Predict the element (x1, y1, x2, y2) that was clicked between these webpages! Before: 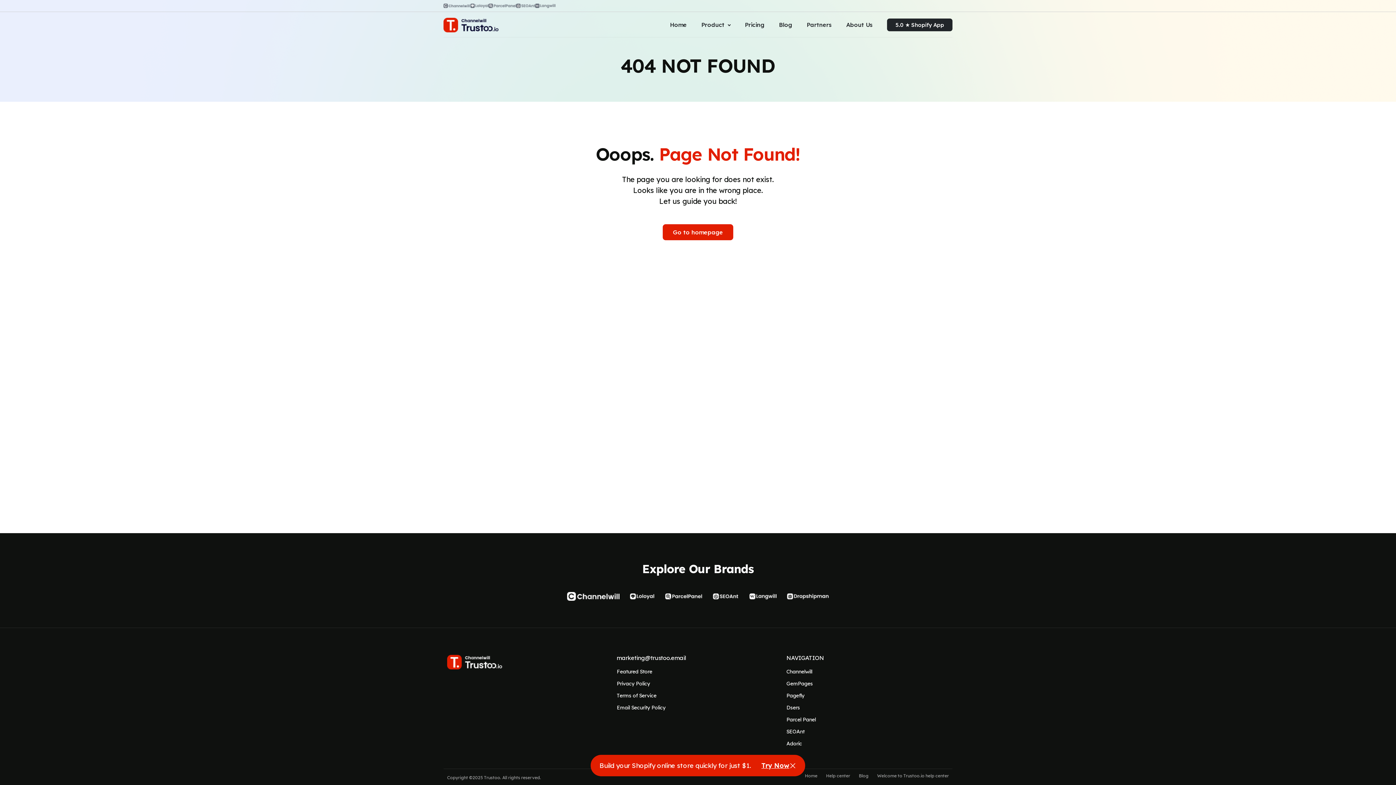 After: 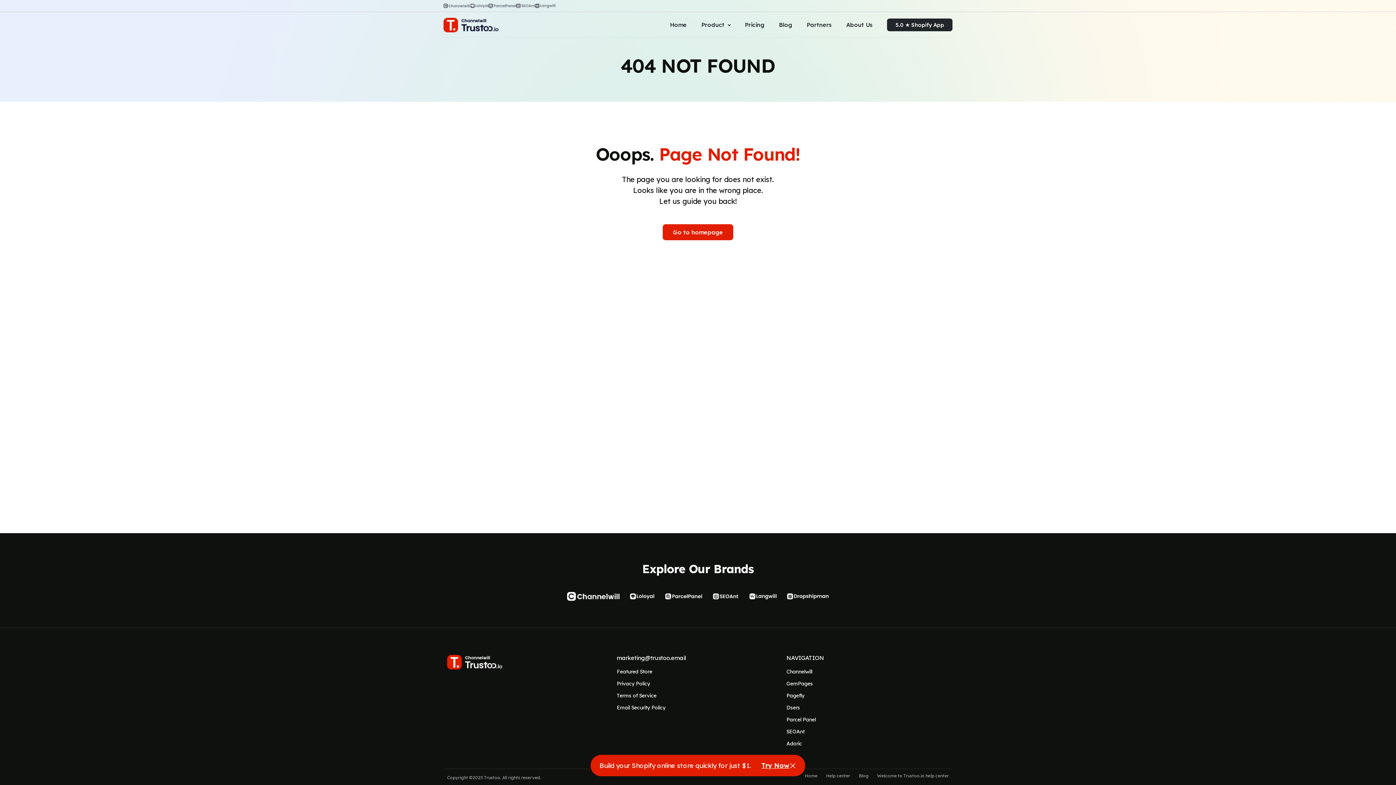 Action: bbox: (786, 728, 949, 736) label: SEOAnt